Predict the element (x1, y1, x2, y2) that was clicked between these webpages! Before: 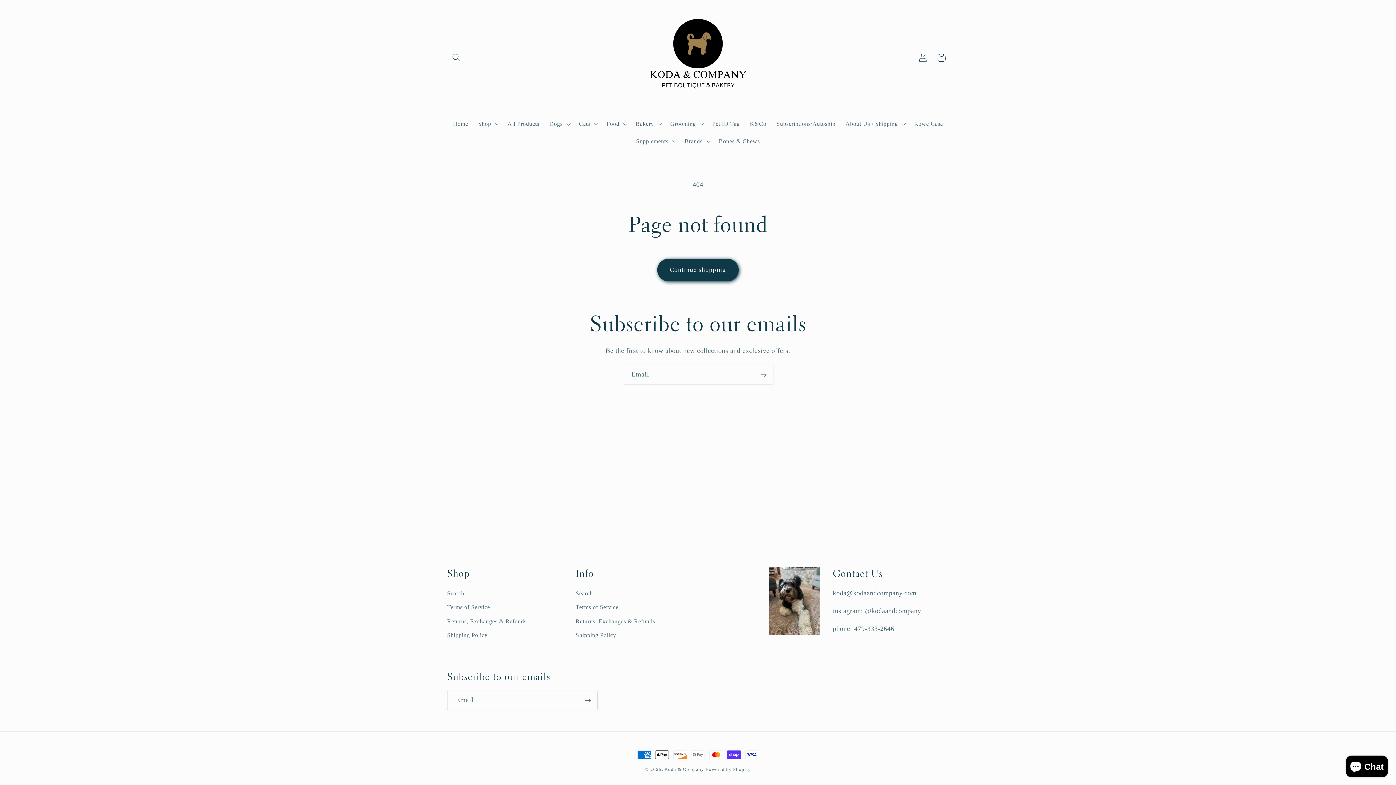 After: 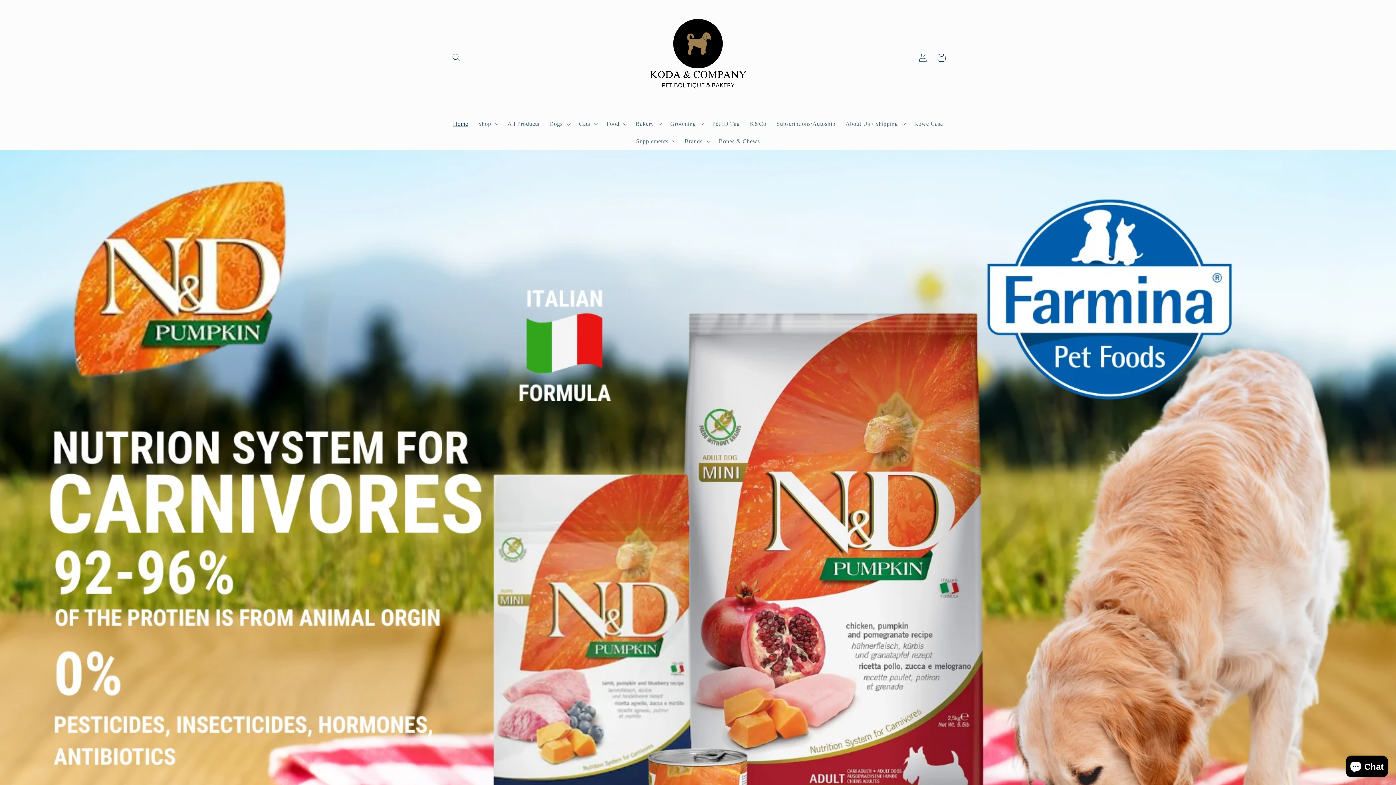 Action: label: Koda & Company bbox: (664, 767, 704, 772)